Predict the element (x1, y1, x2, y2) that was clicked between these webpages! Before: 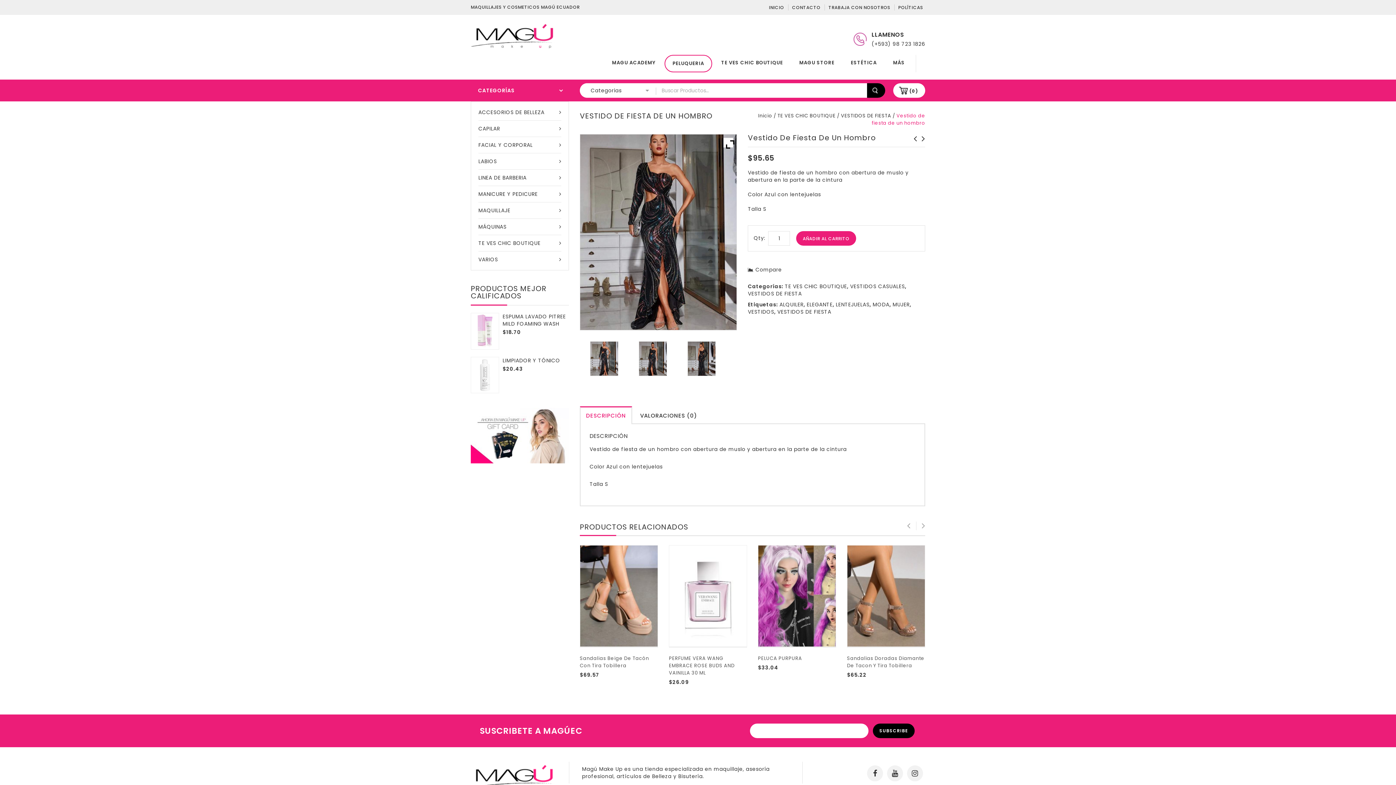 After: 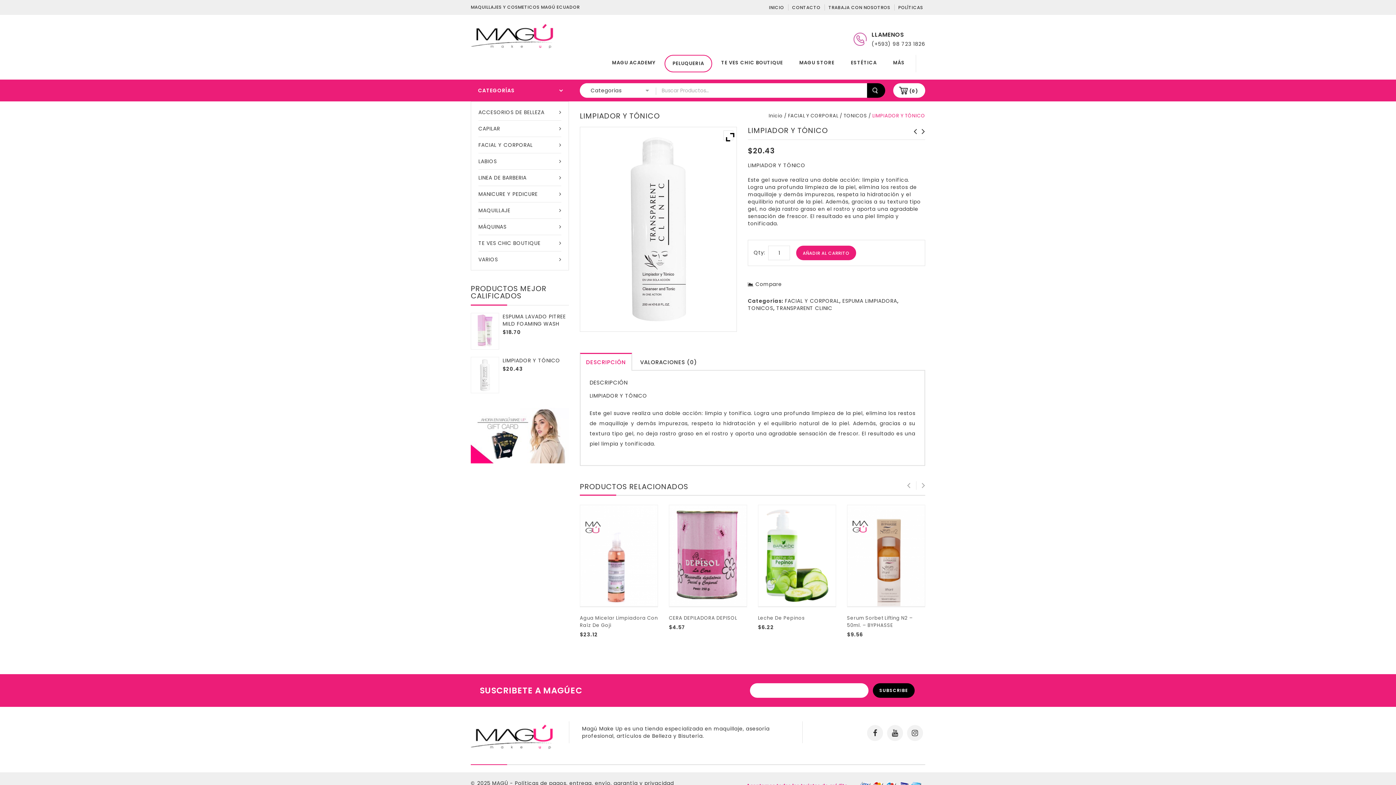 Action: bbox: (470, 356, 569, 364) label: LIMPIADOR Y TÓNICO